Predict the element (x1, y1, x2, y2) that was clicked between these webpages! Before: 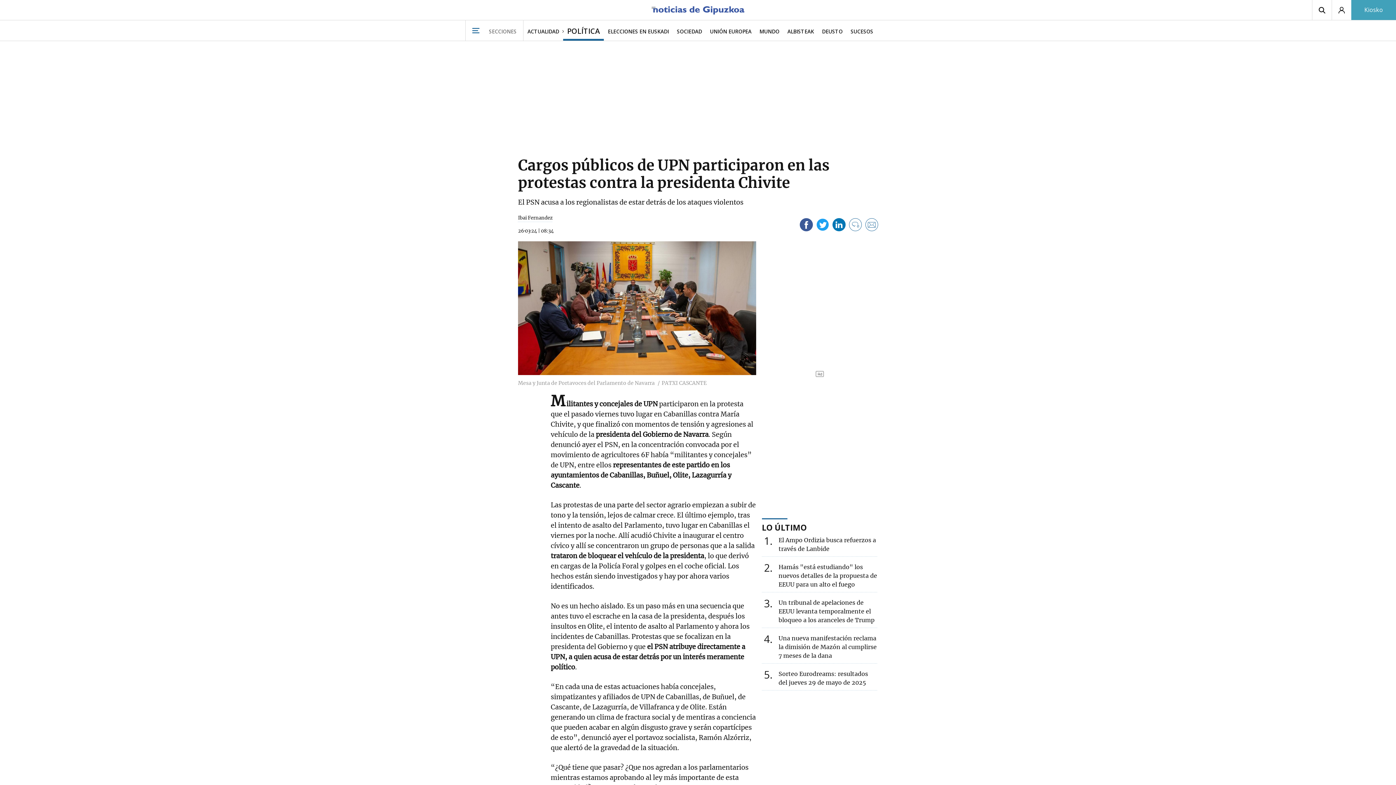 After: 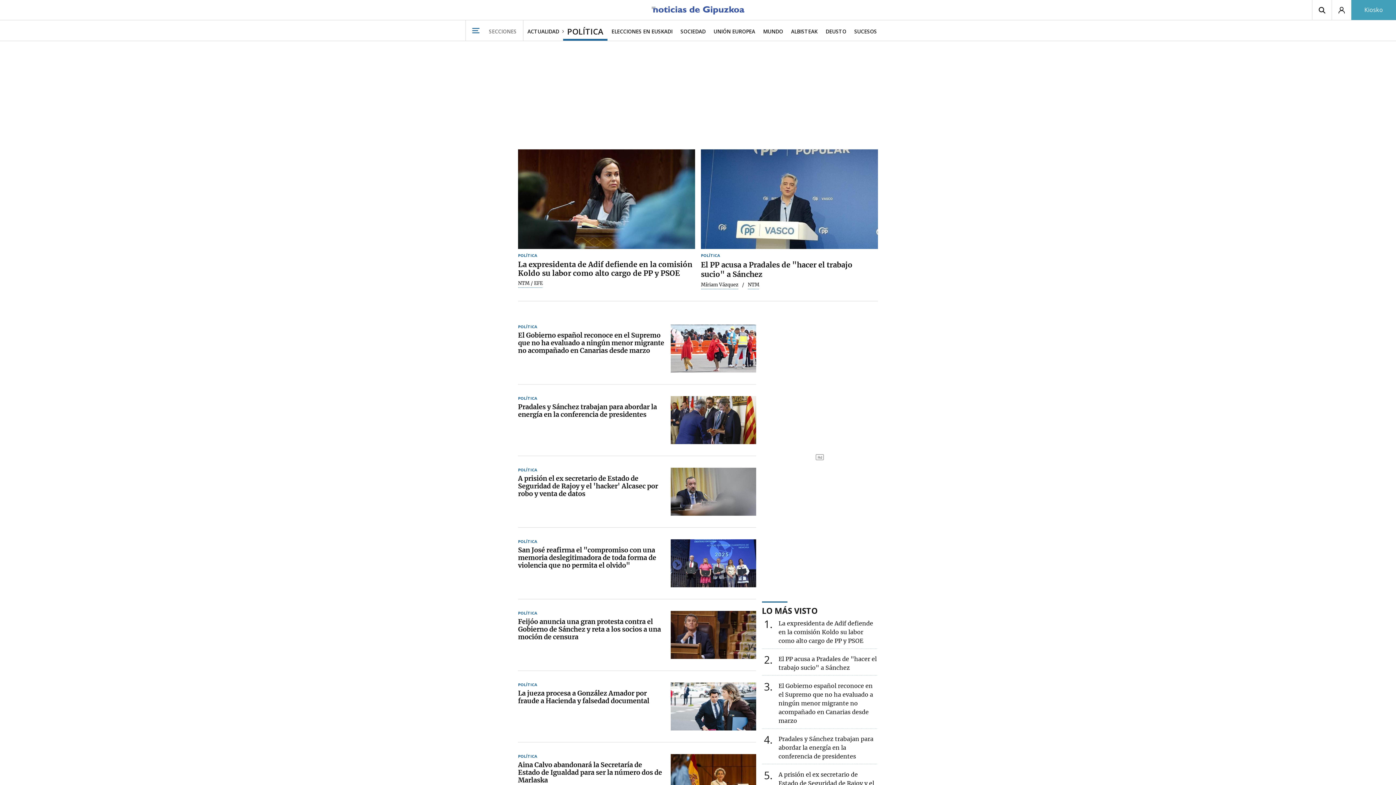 Action: bbox: (563, 20, 604, 40) label: POLÍTICA